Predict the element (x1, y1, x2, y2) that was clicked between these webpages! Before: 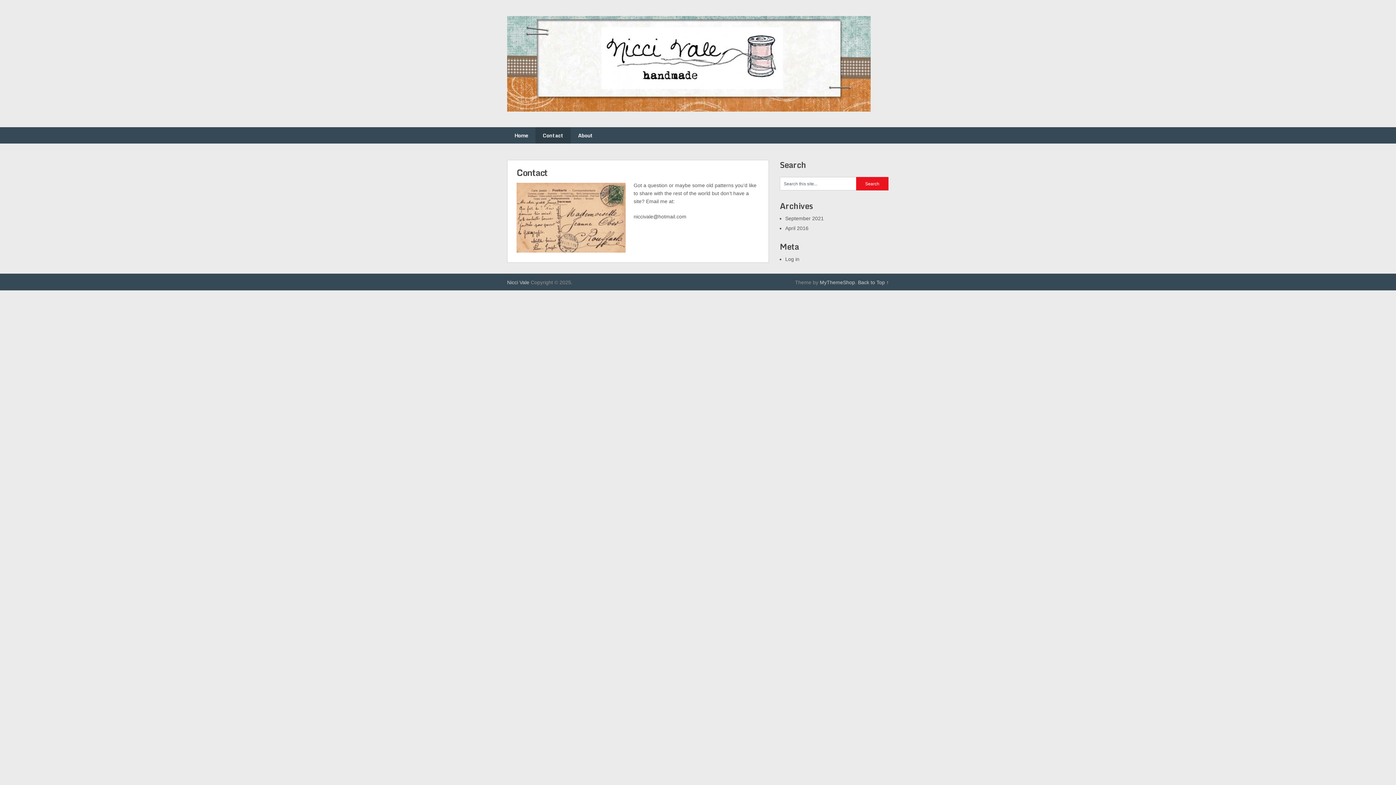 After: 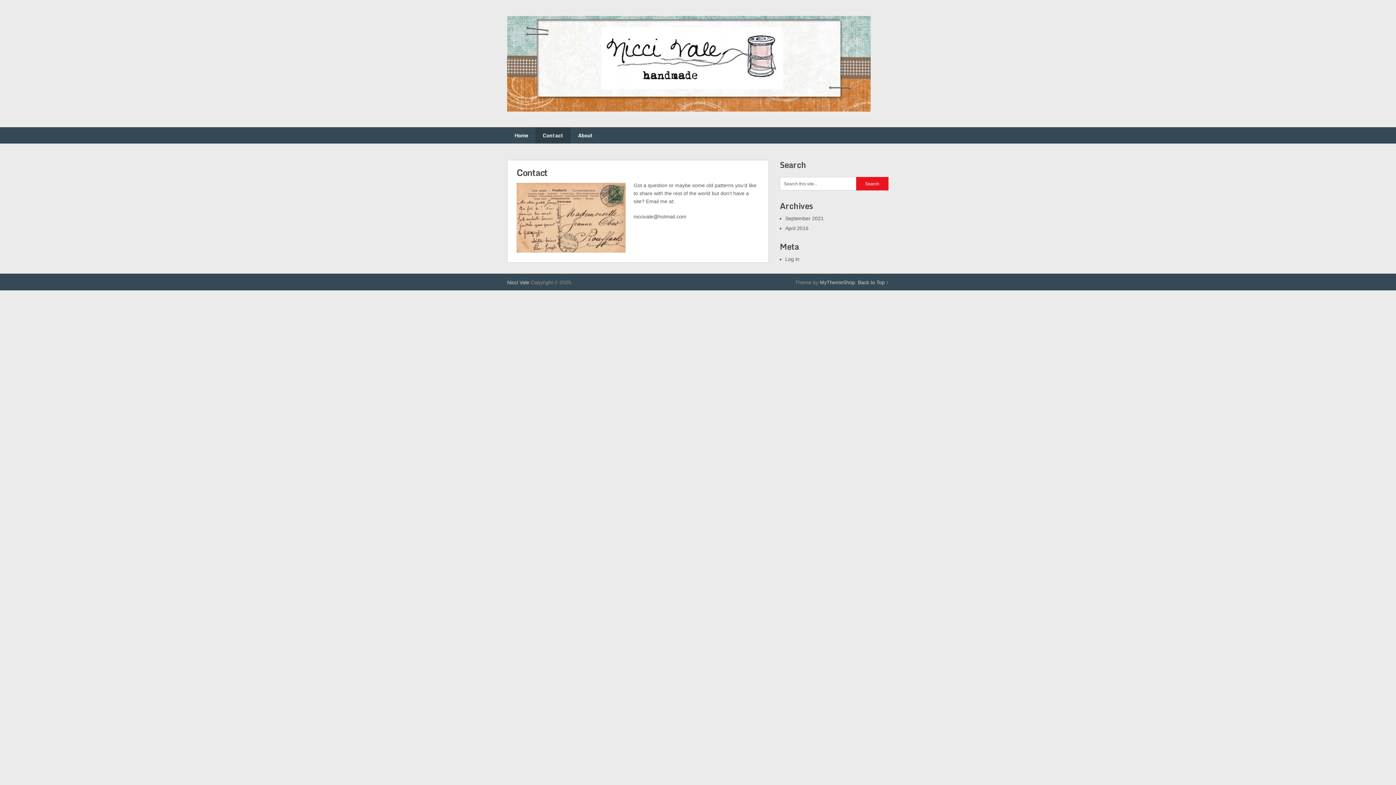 Action: label: Contact bbox: (535, 127, 570, 143)